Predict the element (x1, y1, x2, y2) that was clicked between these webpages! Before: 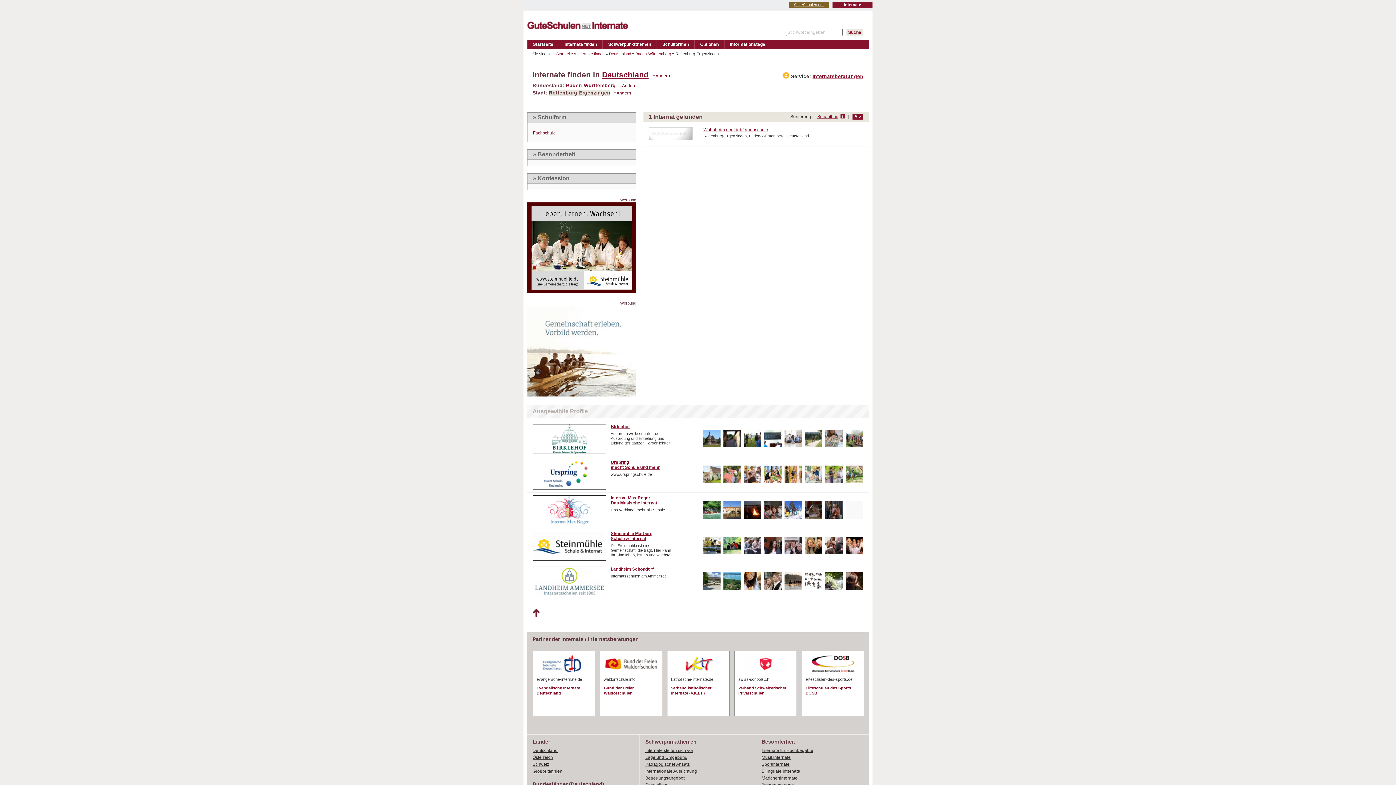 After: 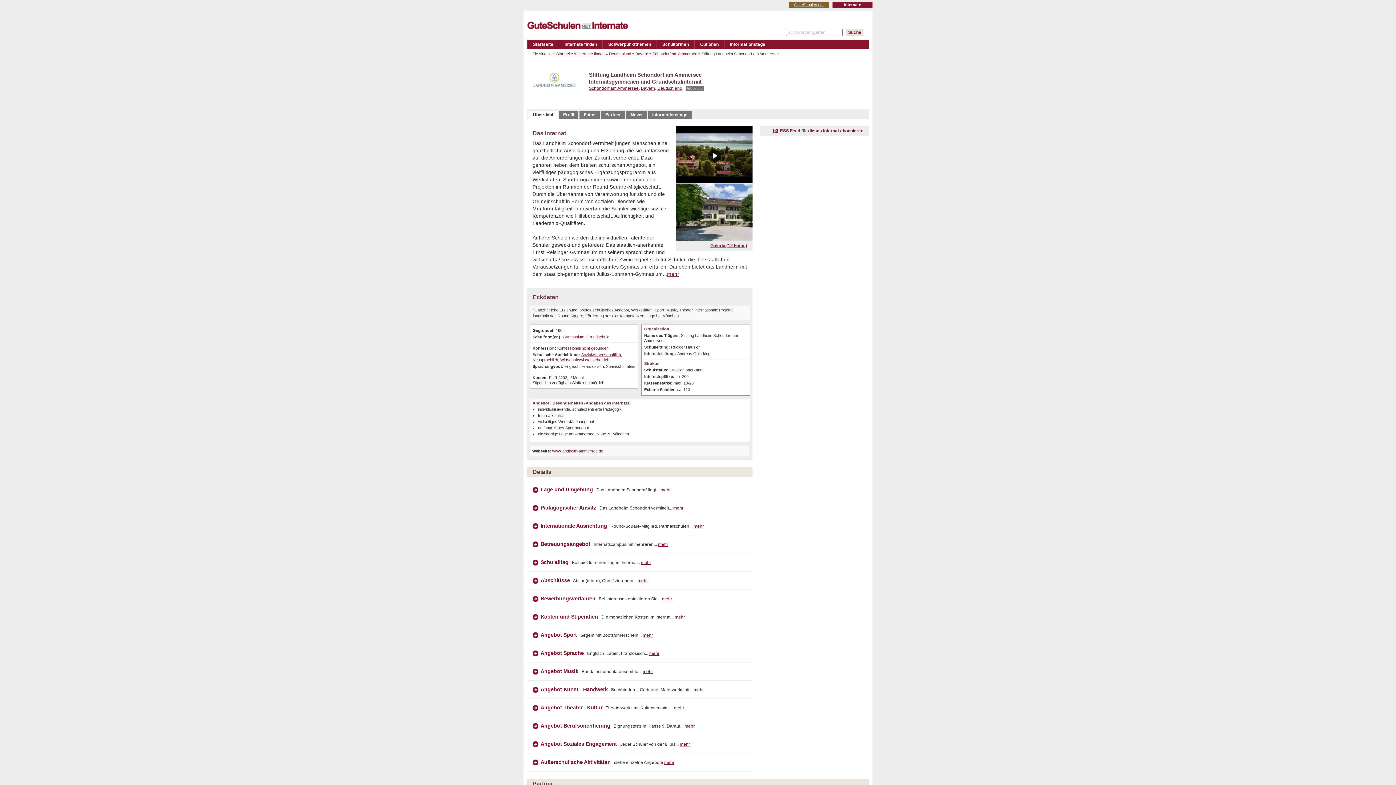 Action: bbox: (527, 564, 869, 599) label: Landheim Schondorf

Internatsschulen am Ammersee

